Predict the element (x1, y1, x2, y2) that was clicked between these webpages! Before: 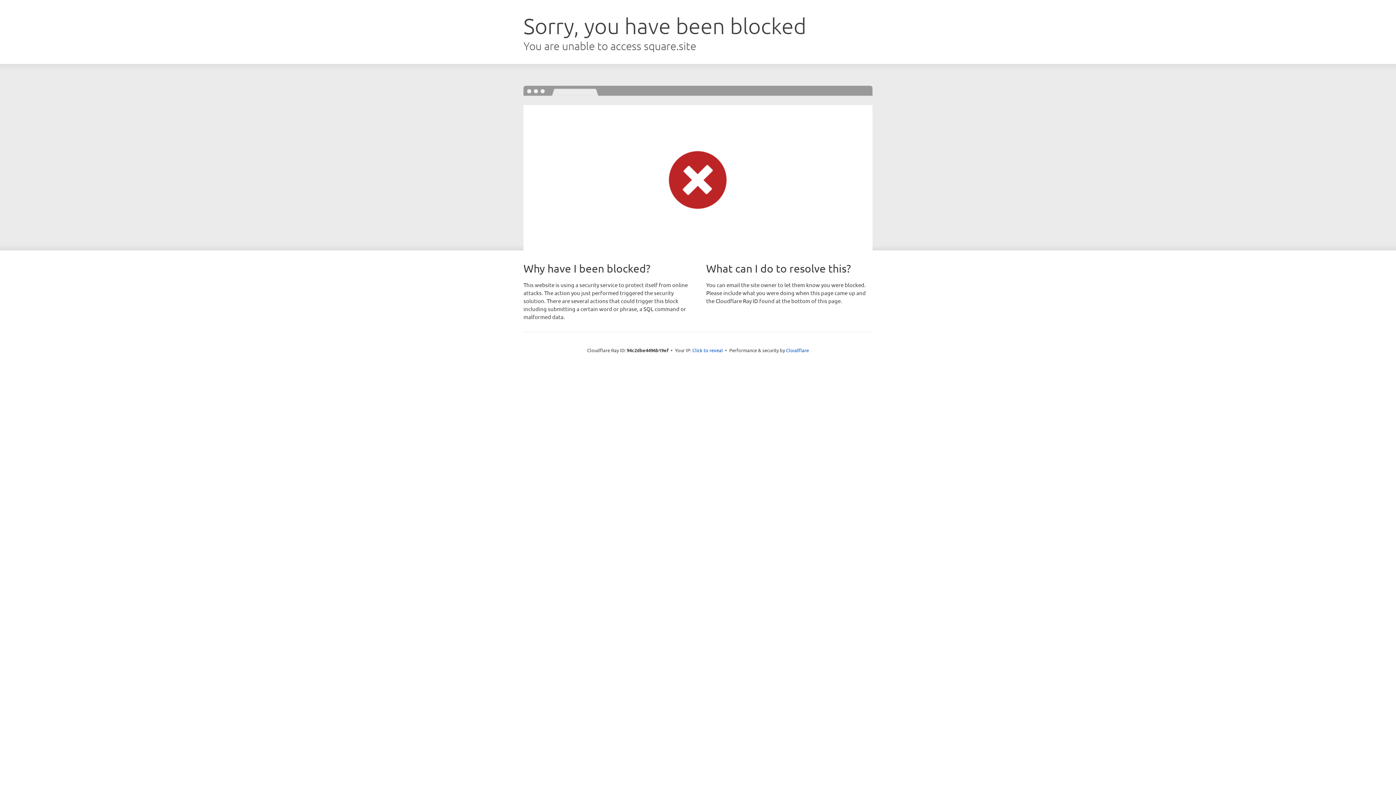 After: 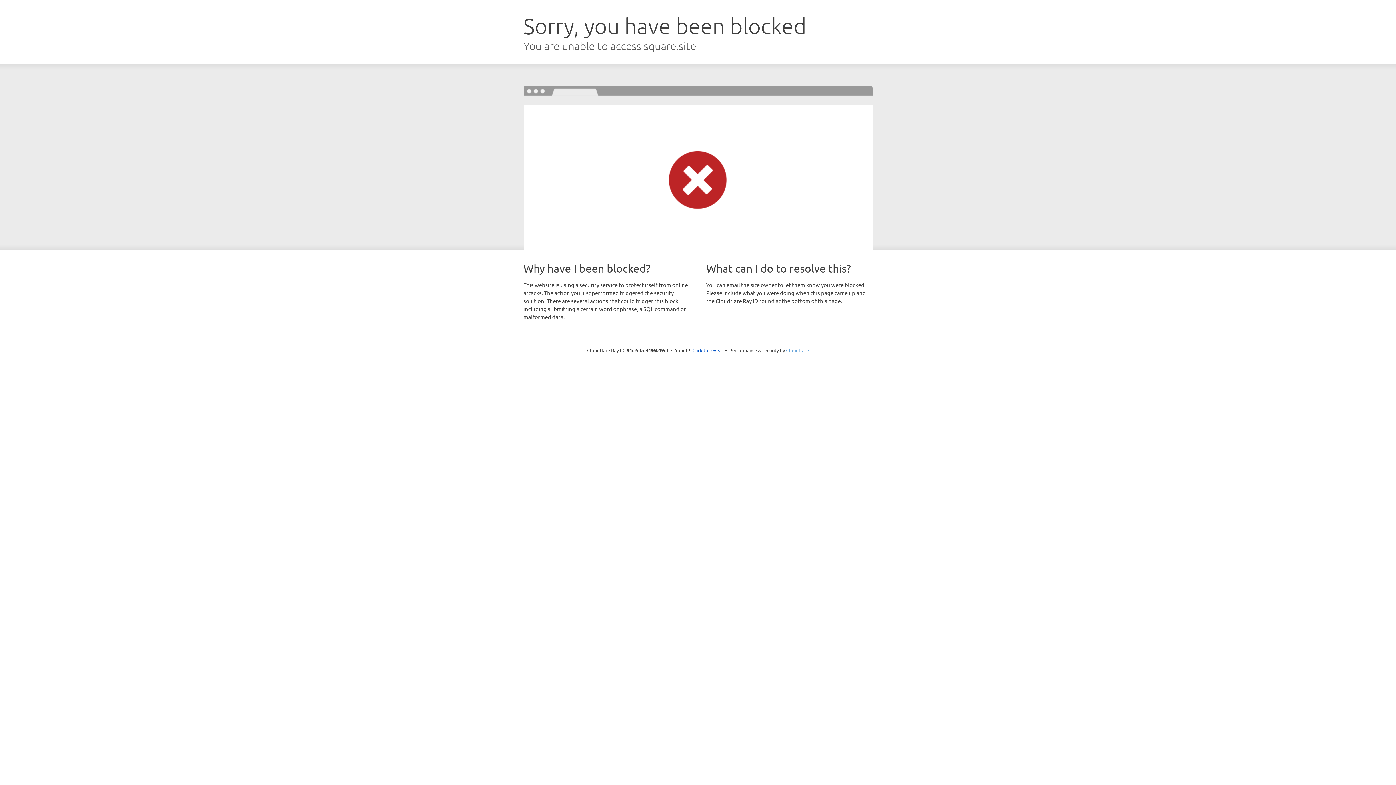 Action: label: Cloudflare bbox: (786, 347, 809, 353)